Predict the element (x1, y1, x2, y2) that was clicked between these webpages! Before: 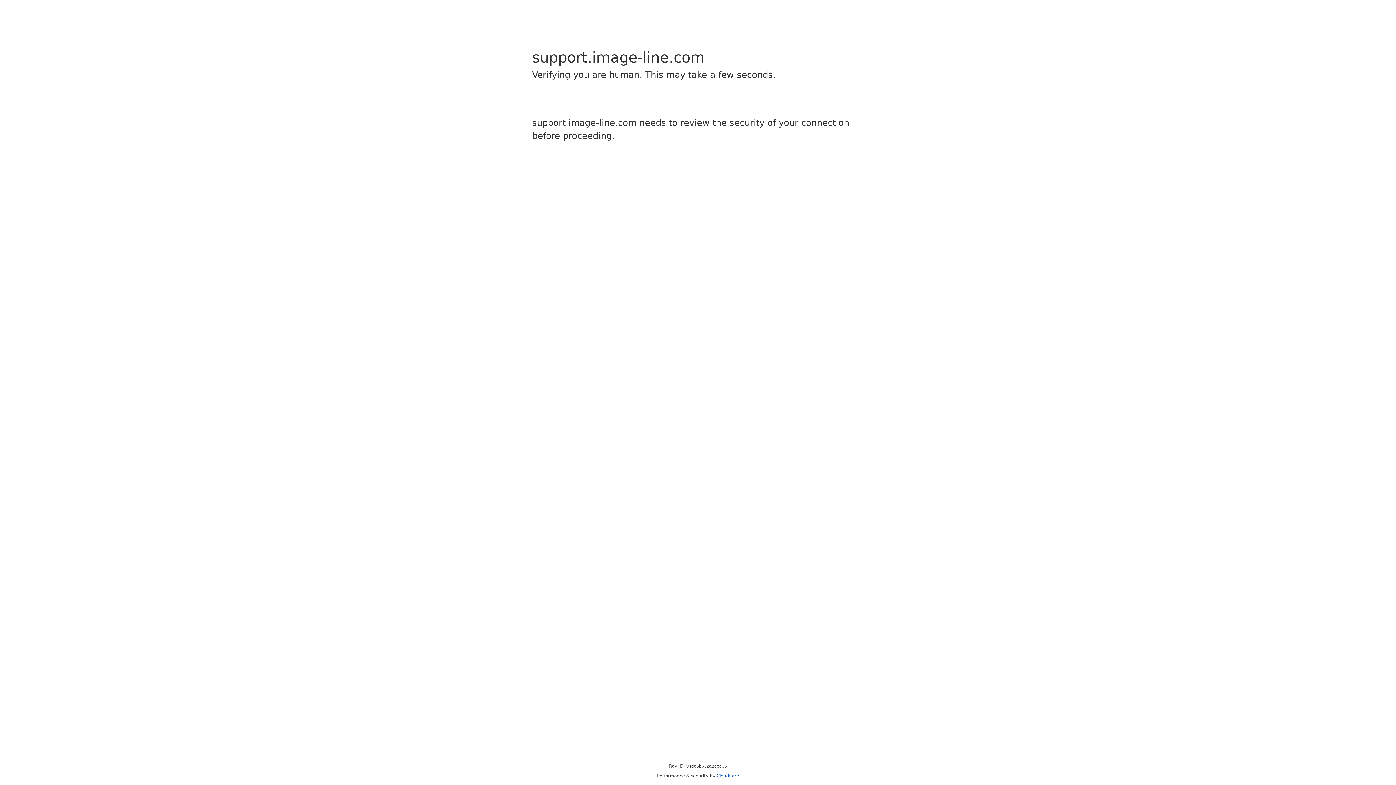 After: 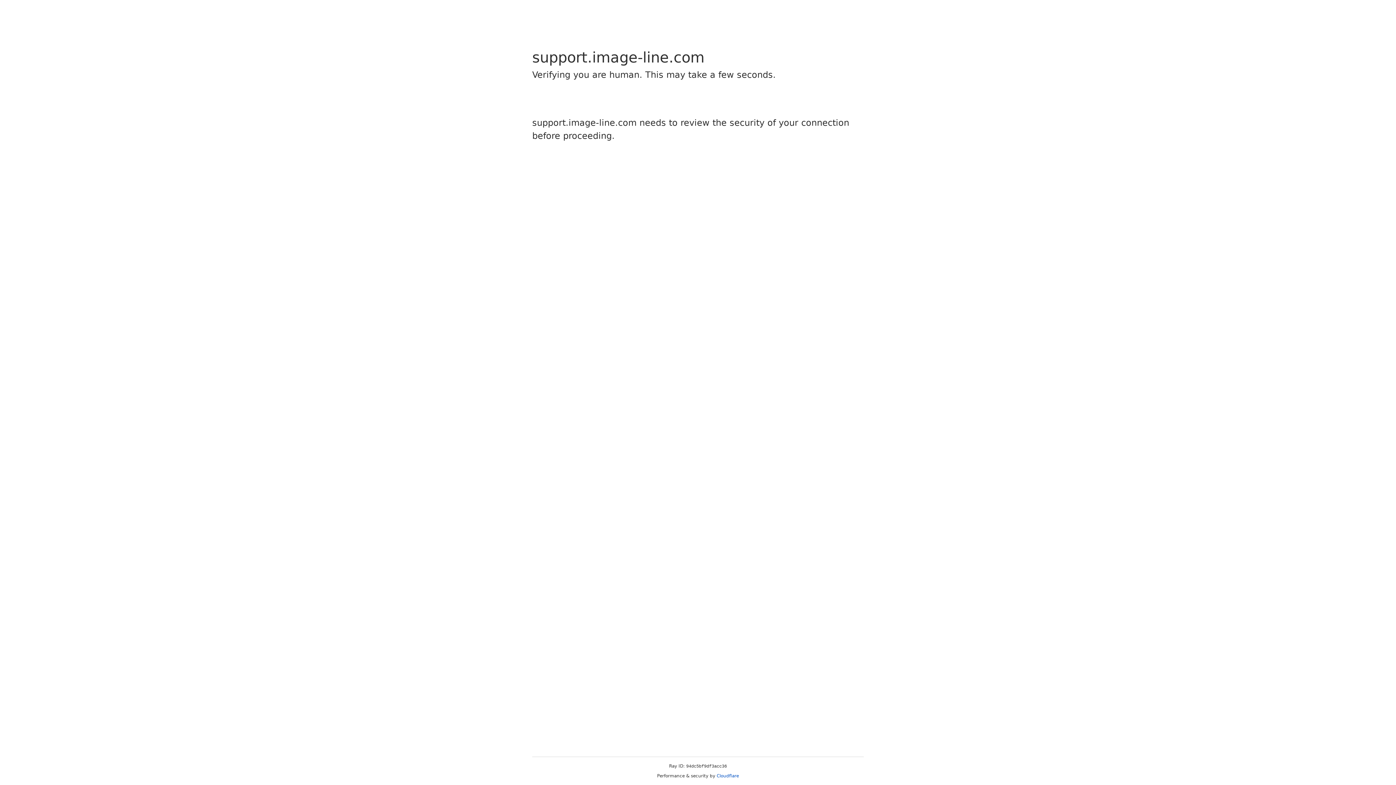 Action: label: Cloudflare bbox: (716, 773, 739, 778)